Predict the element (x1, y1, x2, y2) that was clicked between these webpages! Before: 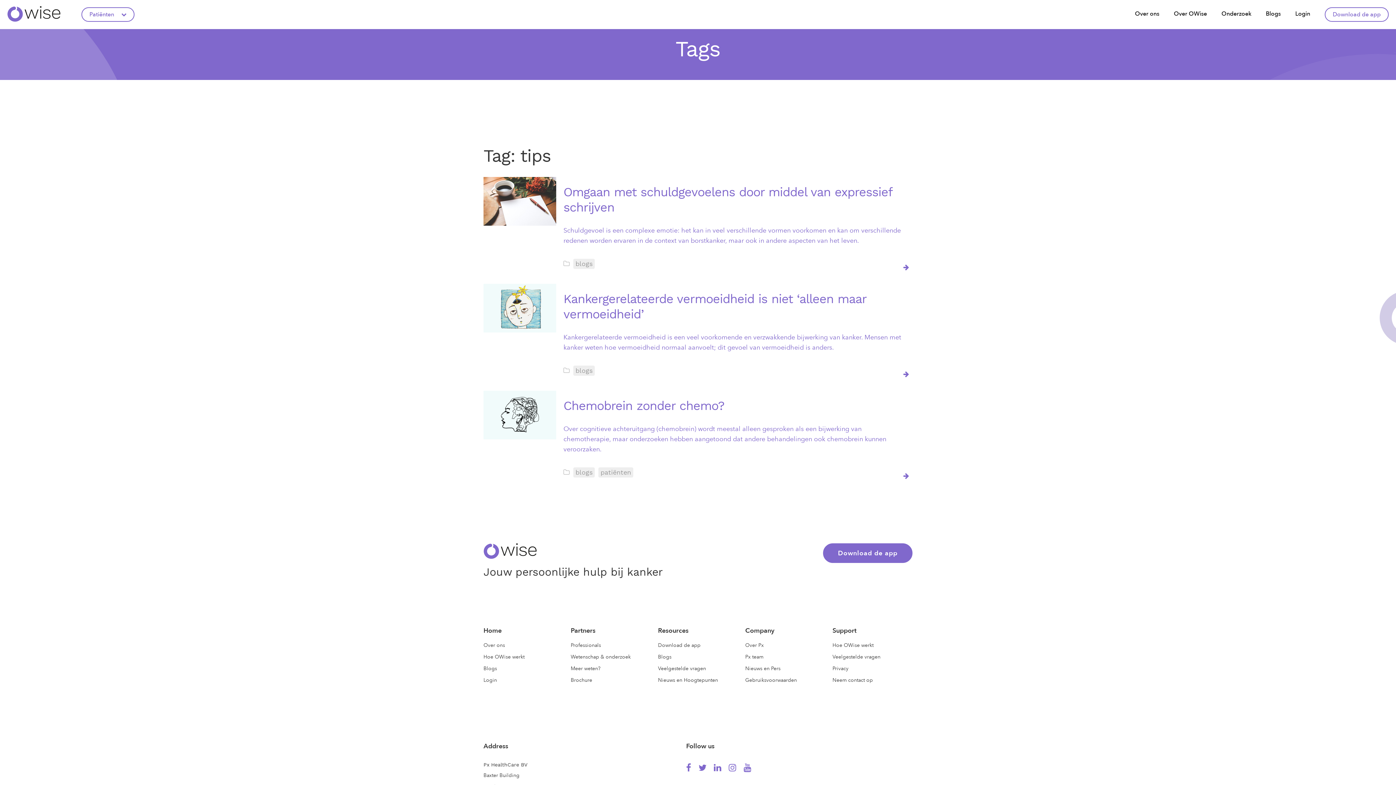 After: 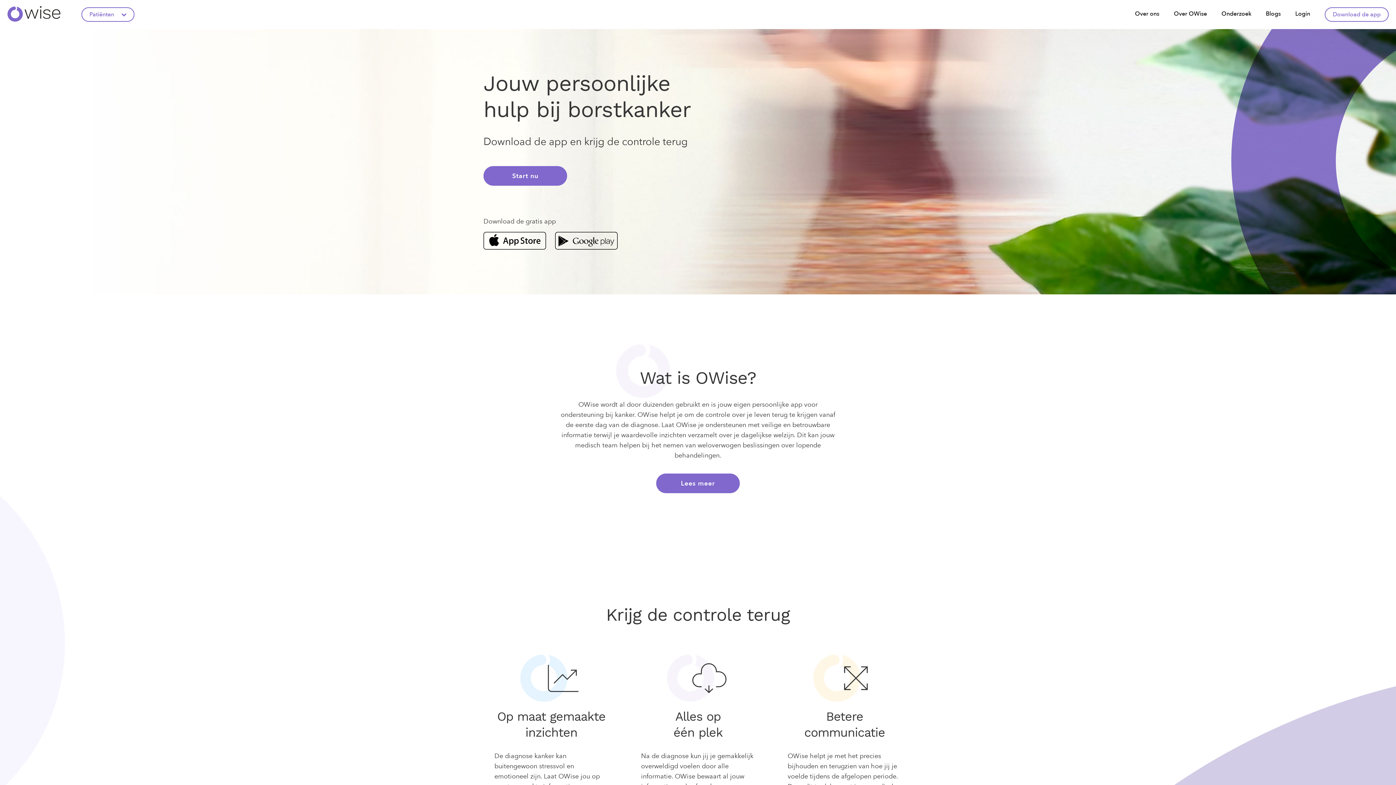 Action: bbox: (7, 6, 61, 22)